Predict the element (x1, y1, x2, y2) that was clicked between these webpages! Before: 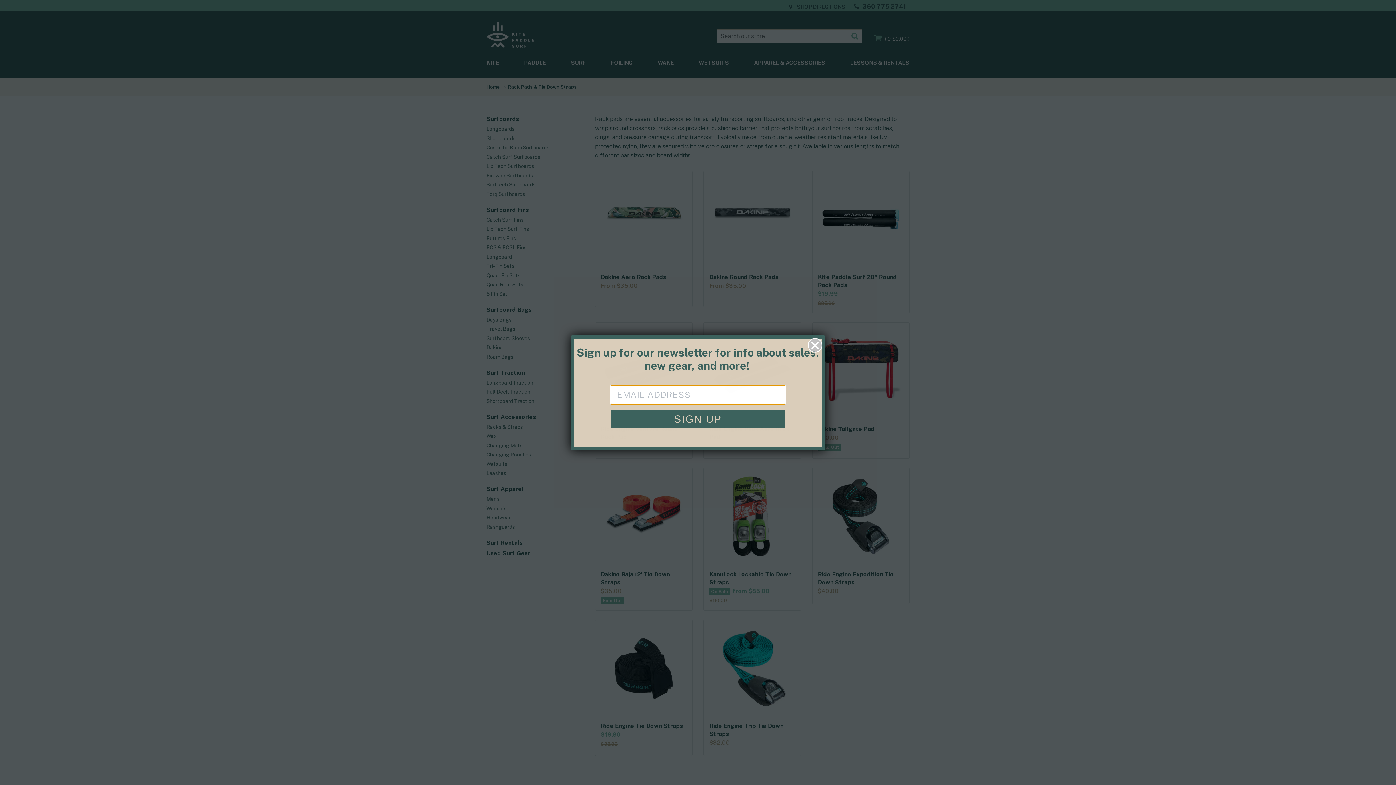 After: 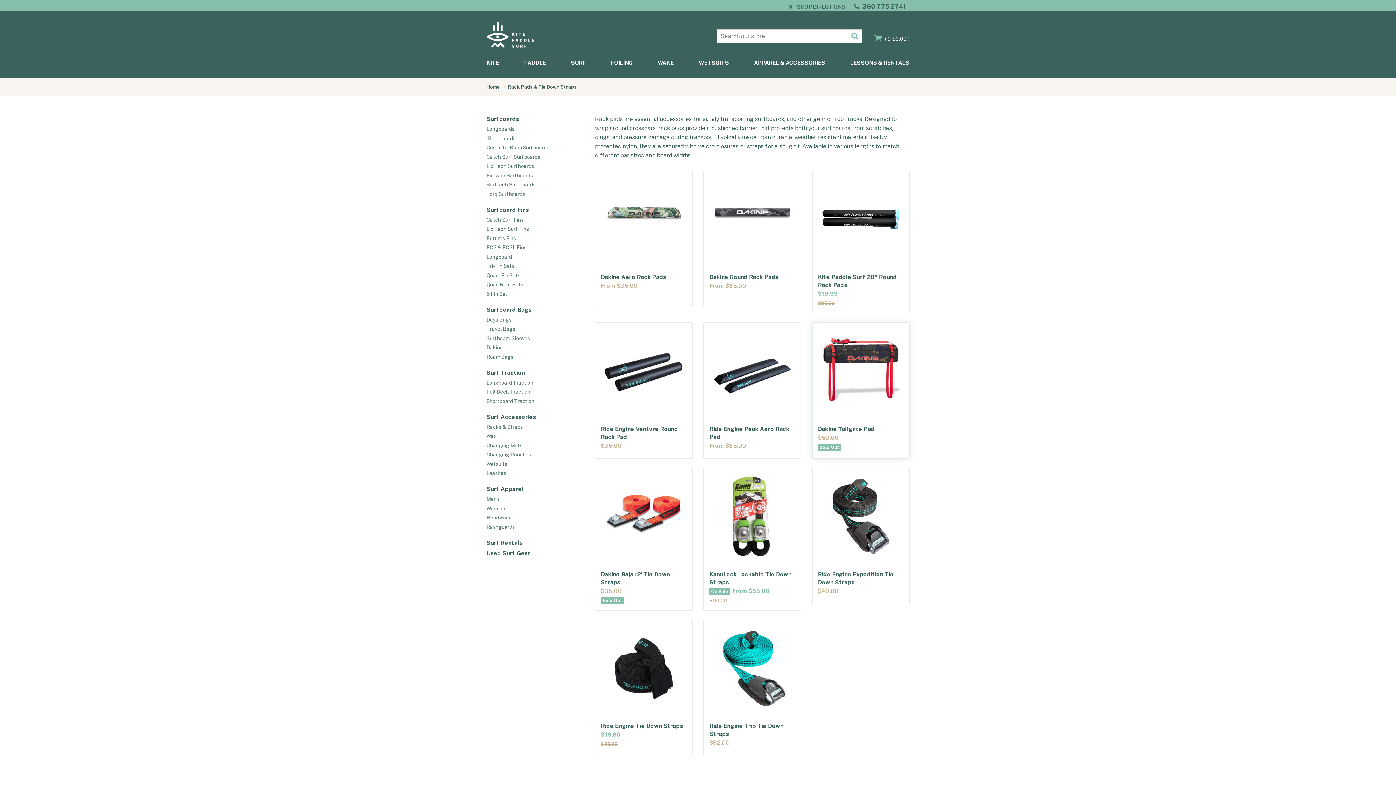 Action: label: Close dialog bbox: (808, 349, 822, 364)